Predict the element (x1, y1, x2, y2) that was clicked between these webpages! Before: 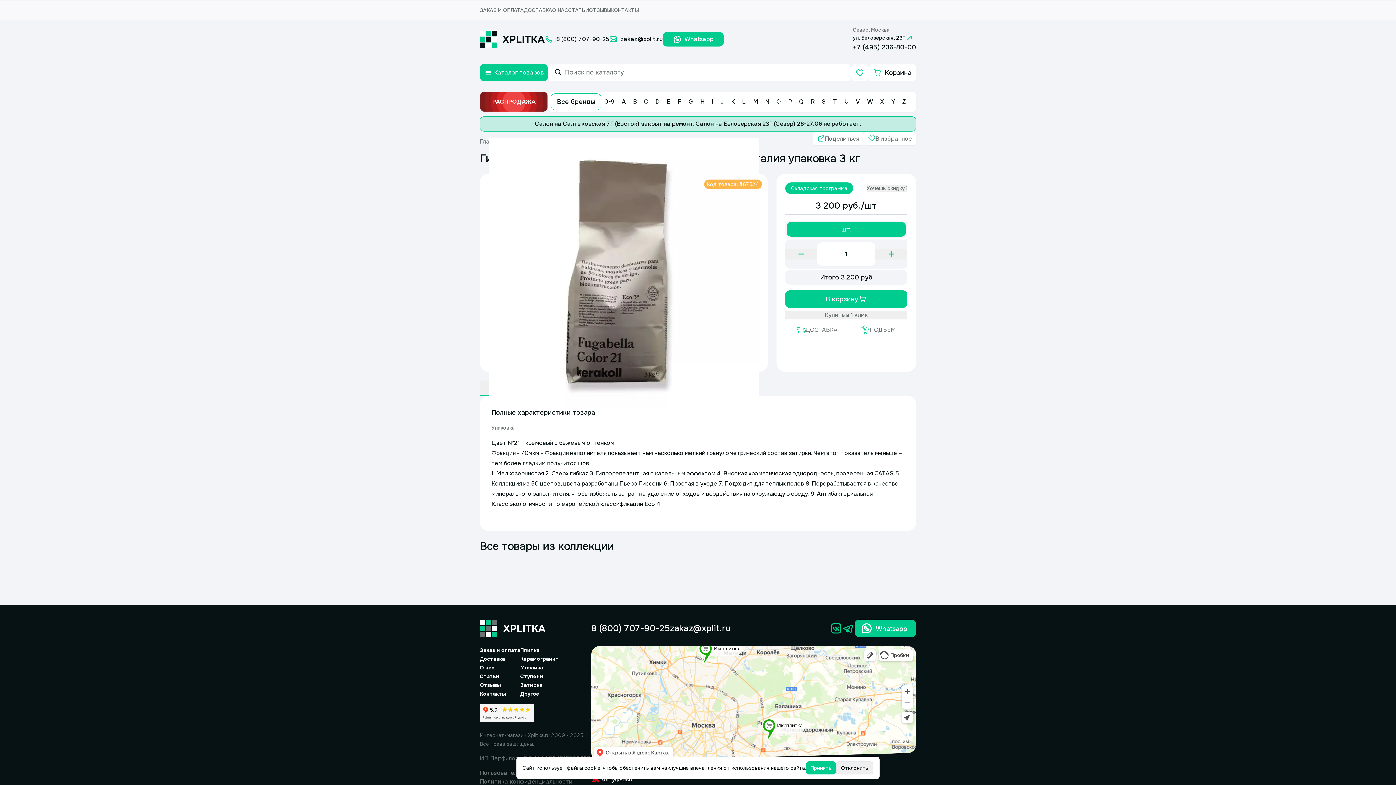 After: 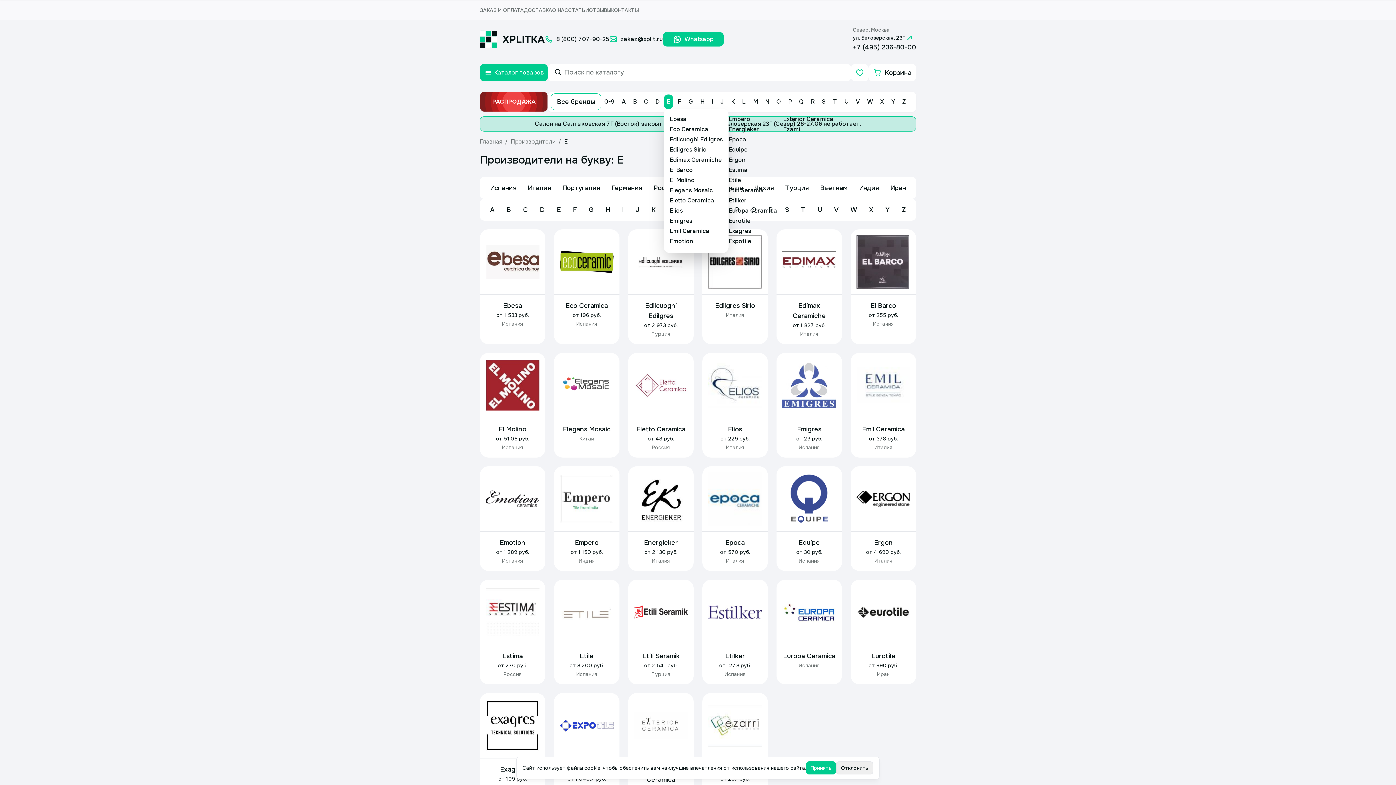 Action: label: E bbox: (663, 94, 673, 109)